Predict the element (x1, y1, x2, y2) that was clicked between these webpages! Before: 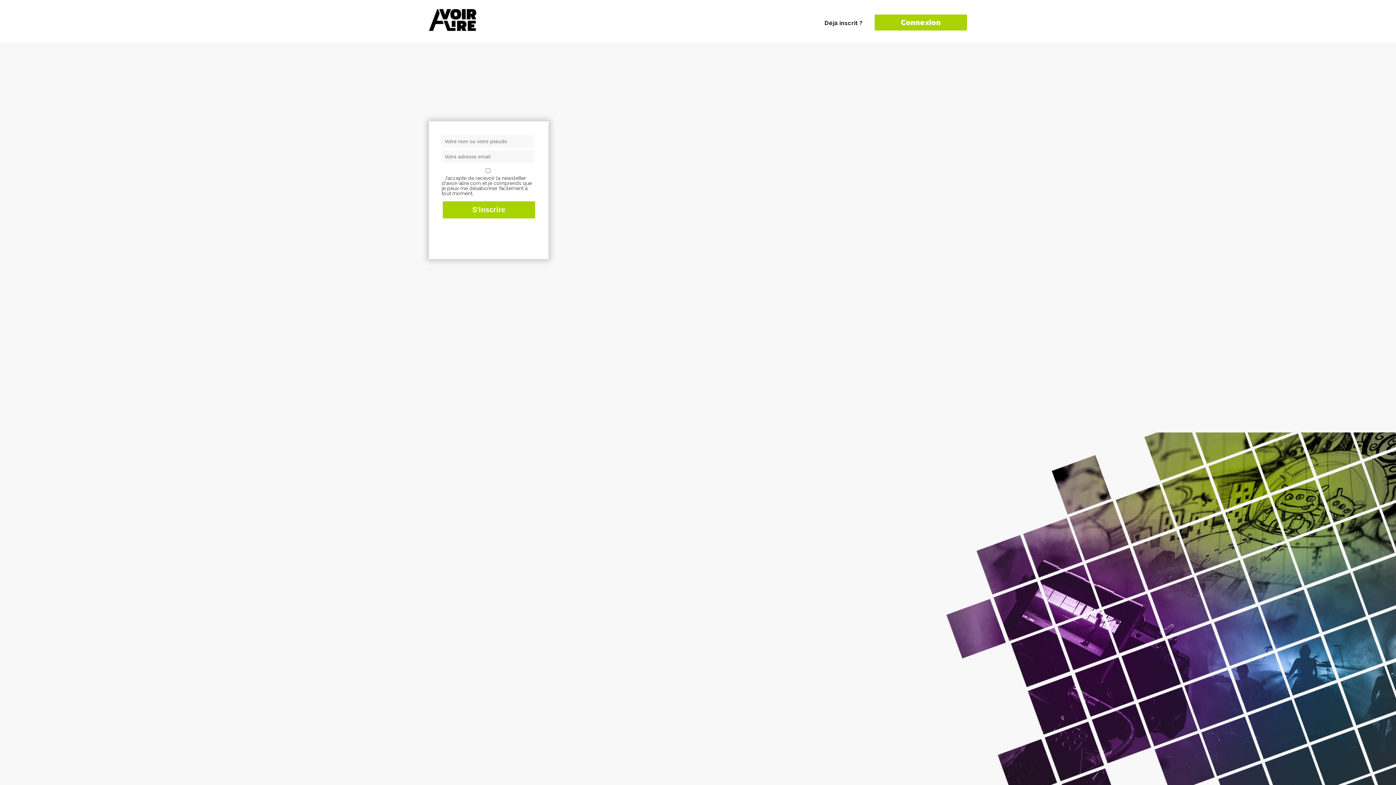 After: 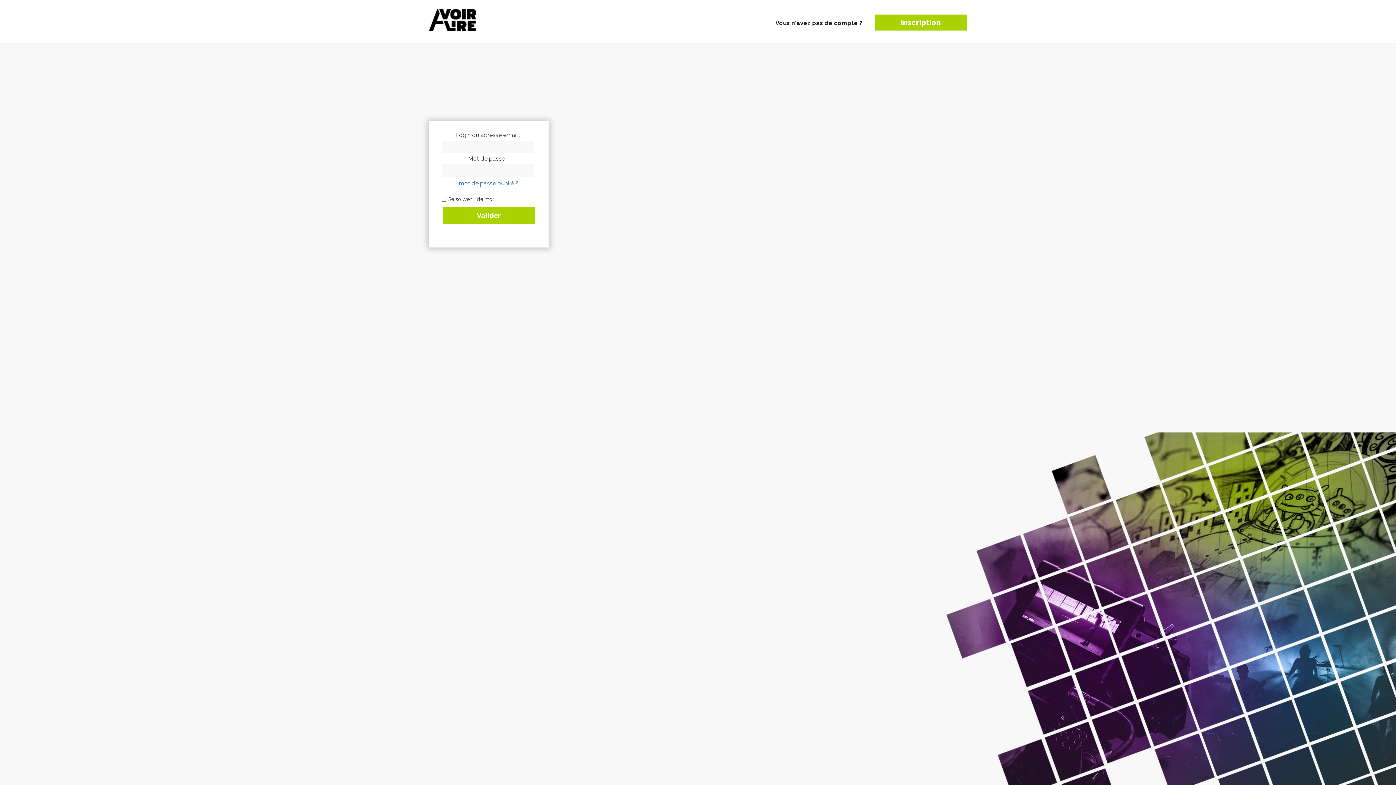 Action: label: Connexion bbox: (874, 14, 967, 30)